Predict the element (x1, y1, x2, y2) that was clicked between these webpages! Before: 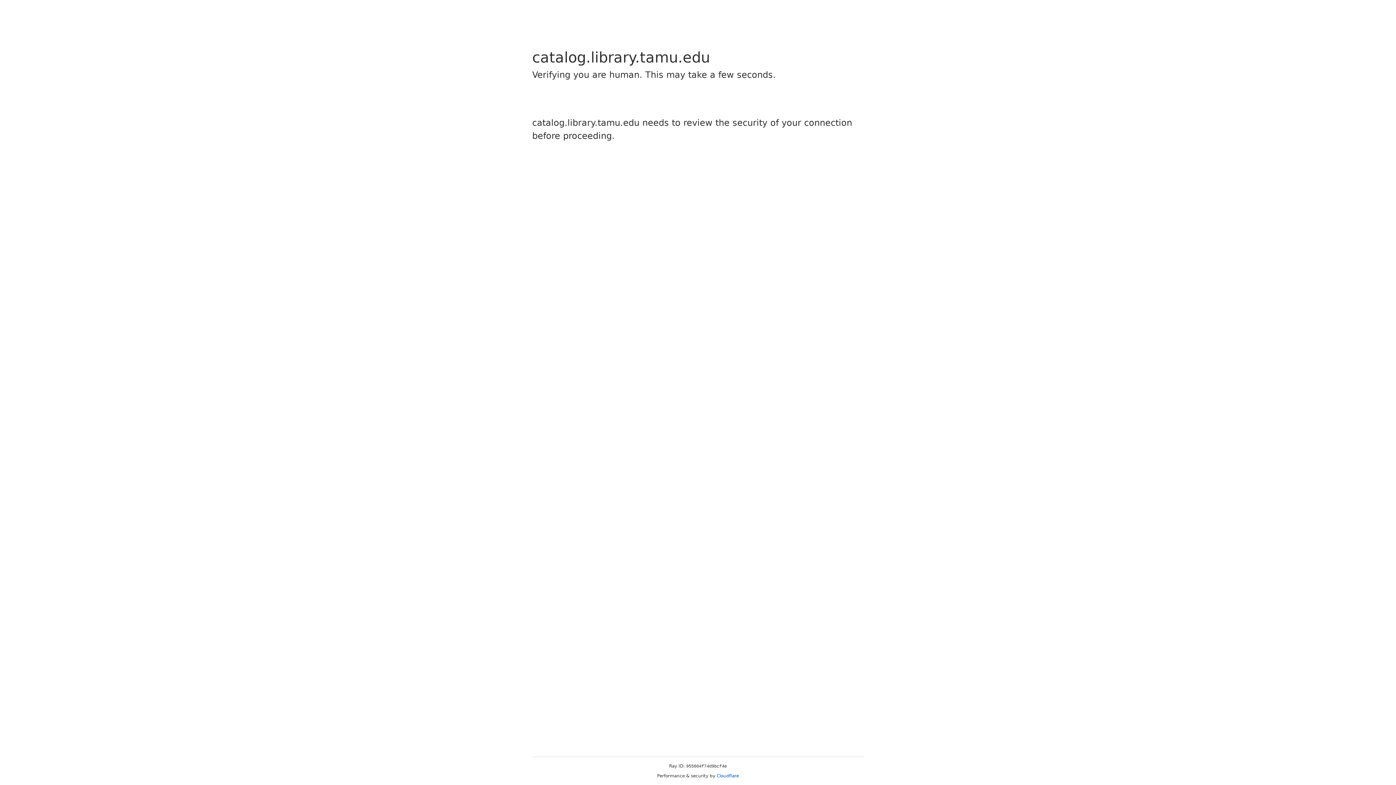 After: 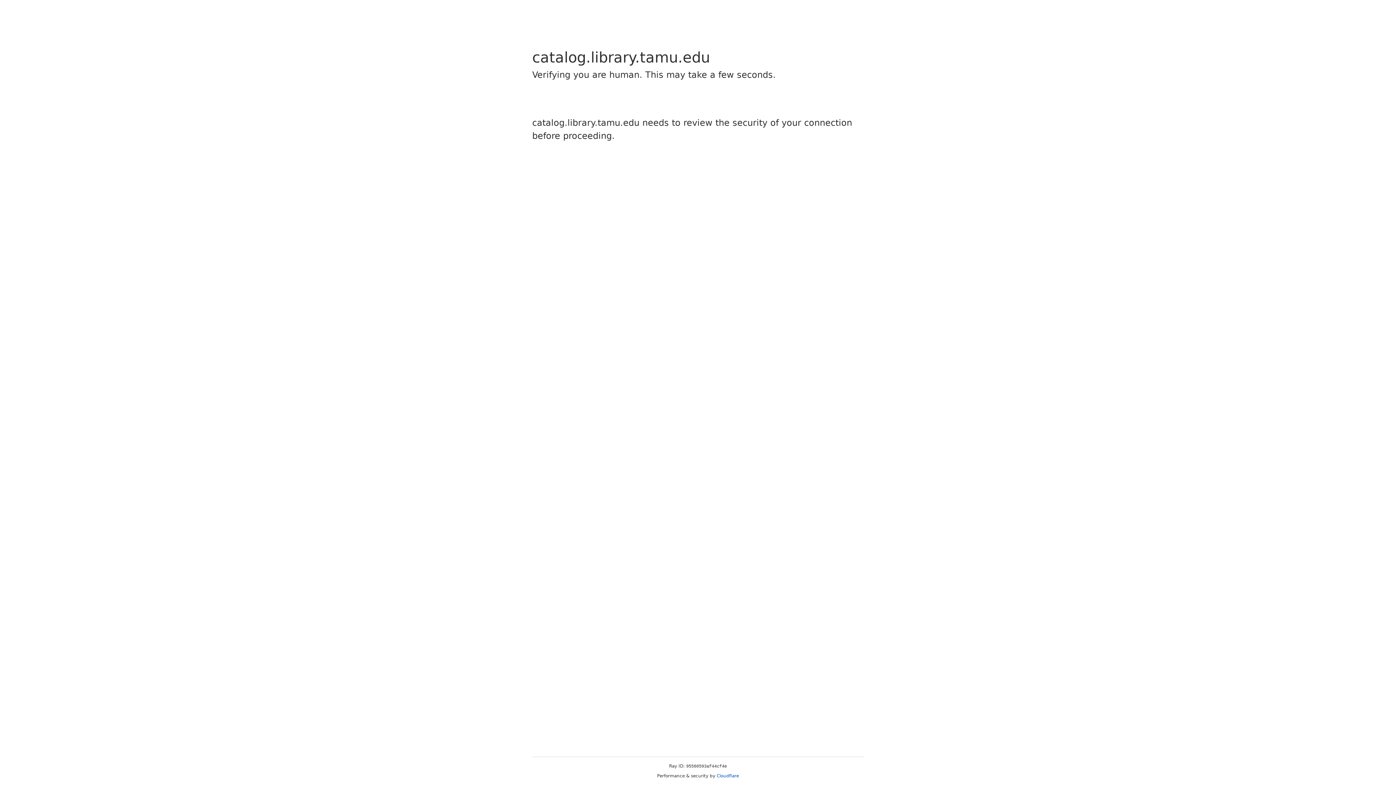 Action: label: Cloudflare bbox: (716, 773, 739, 778)